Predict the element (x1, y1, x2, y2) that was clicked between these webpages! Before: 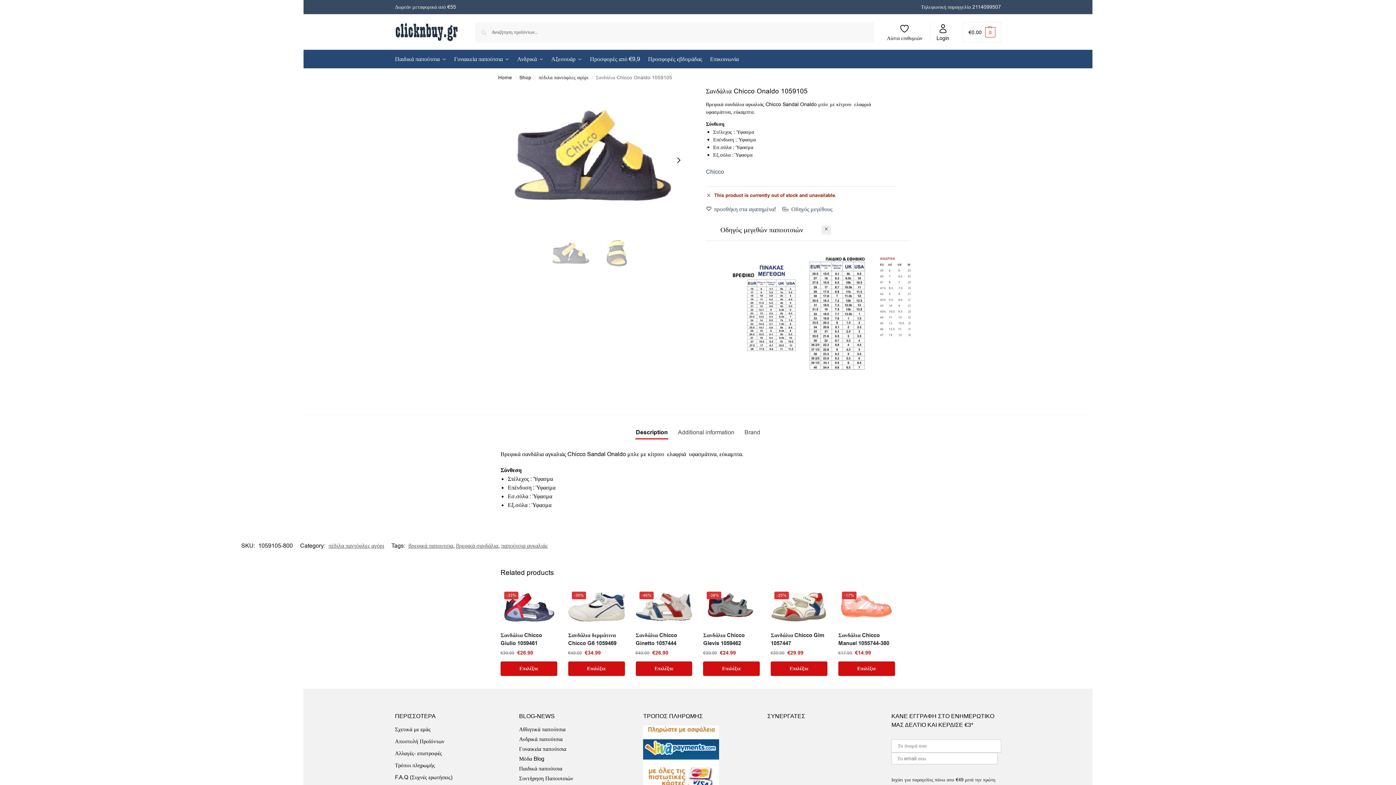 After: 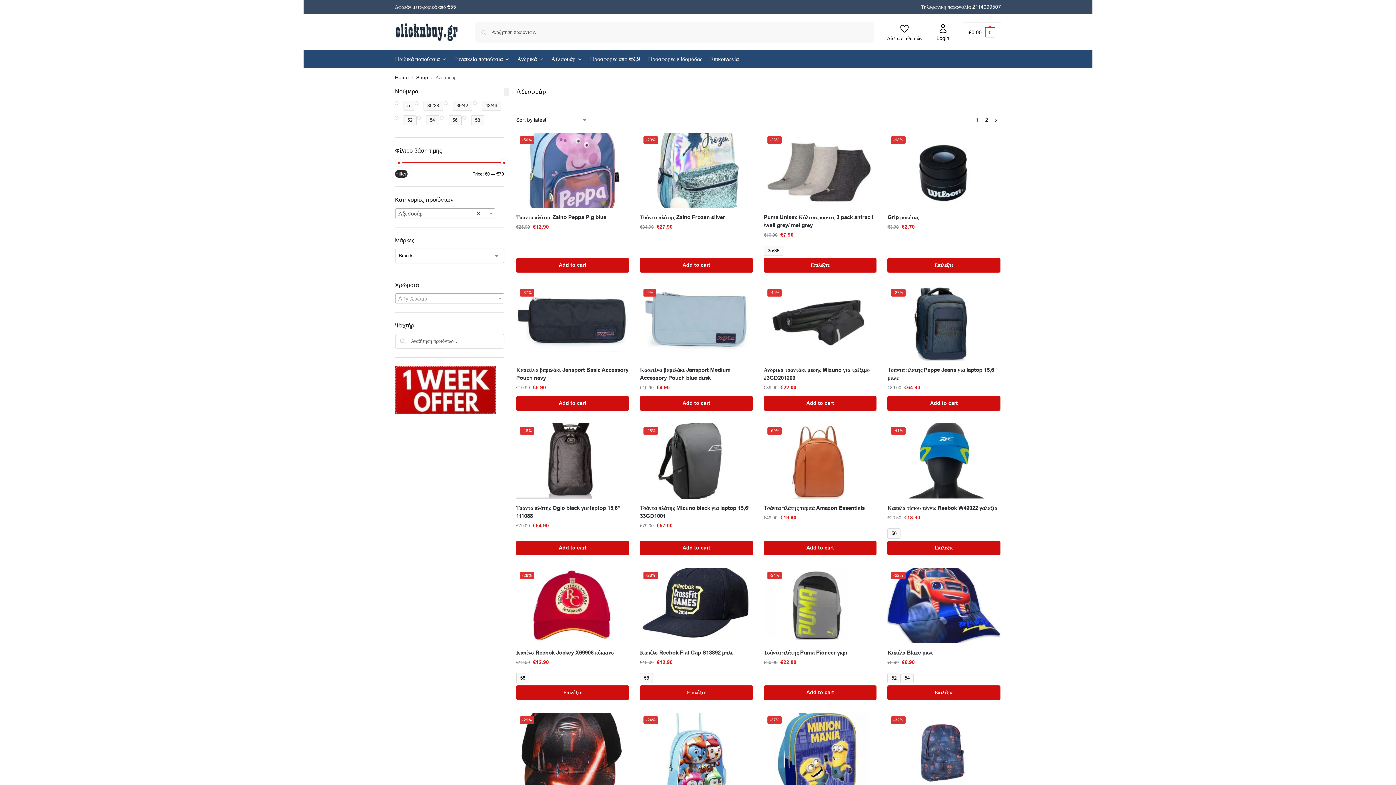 Action: bbox: (548, 50, 585, 68) label: Αξεσουάρ